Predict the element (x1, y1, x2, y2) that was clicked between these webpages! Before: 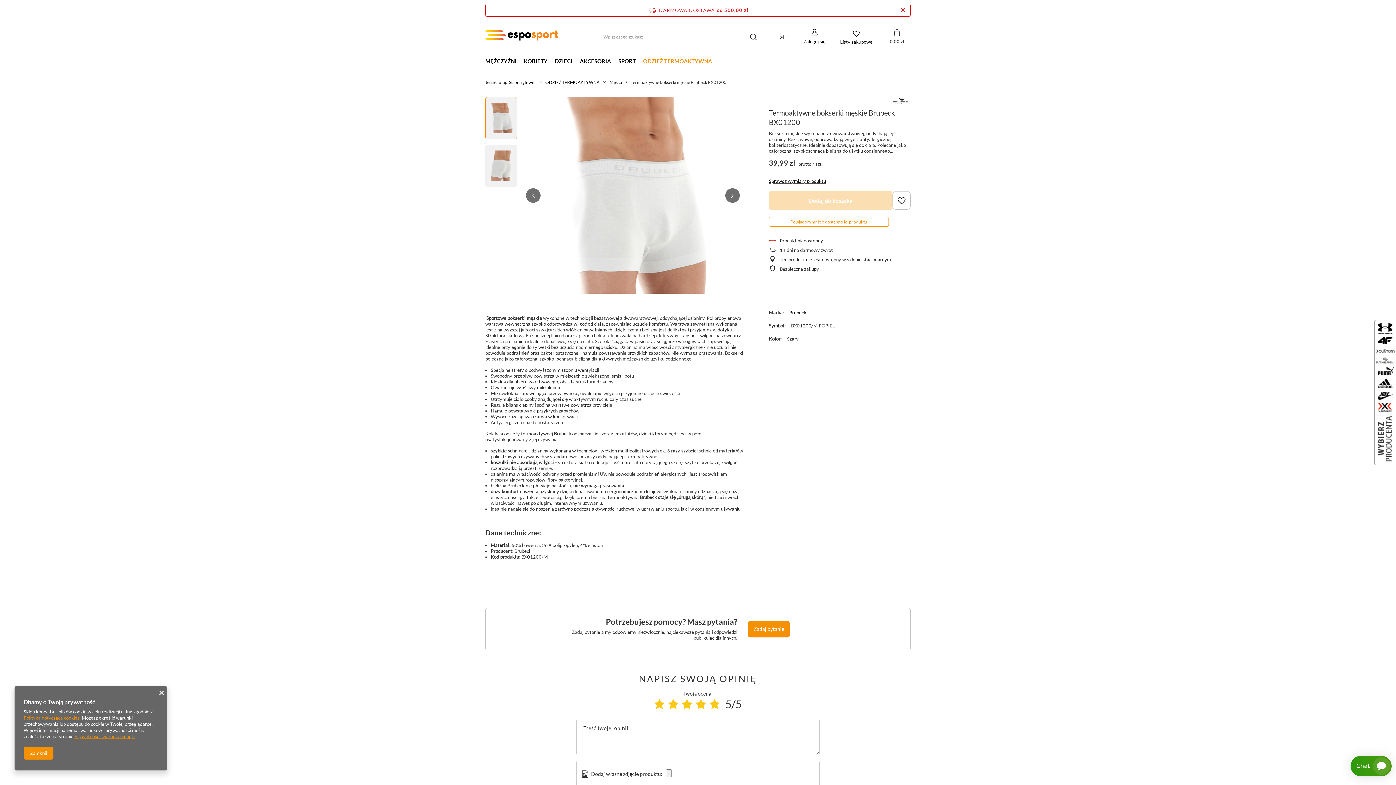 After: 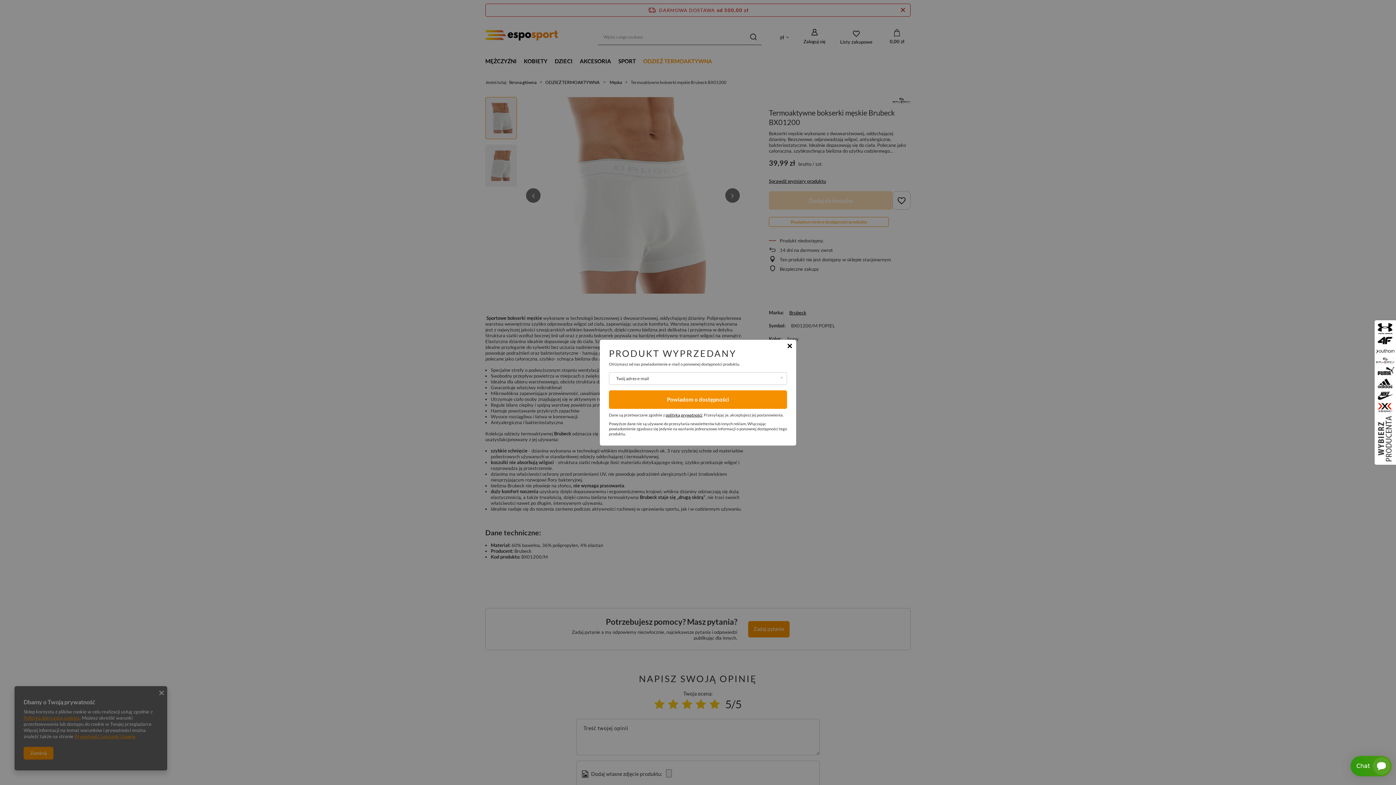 Action: bbox: (769, 217, 889, 226) label: Powiadom mnie o dostępności produktu